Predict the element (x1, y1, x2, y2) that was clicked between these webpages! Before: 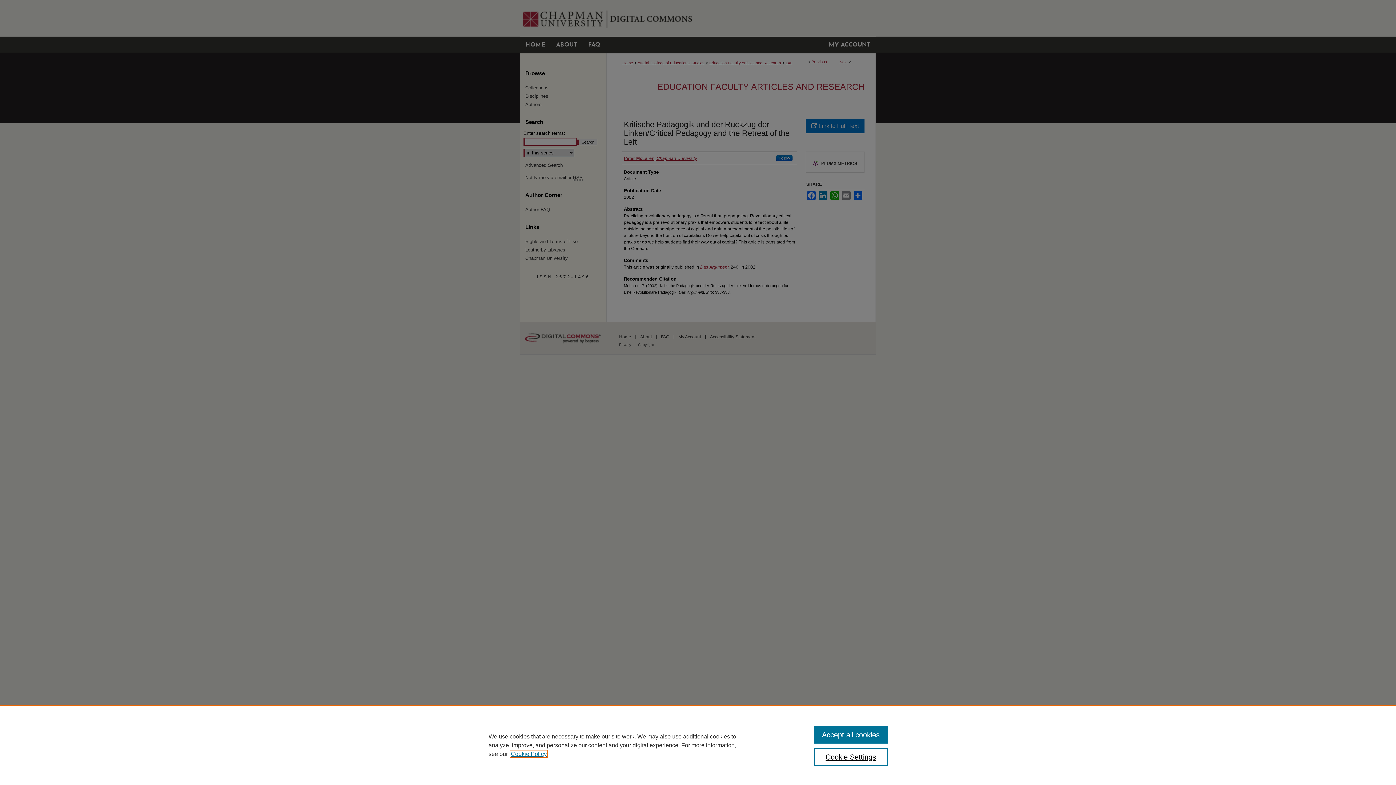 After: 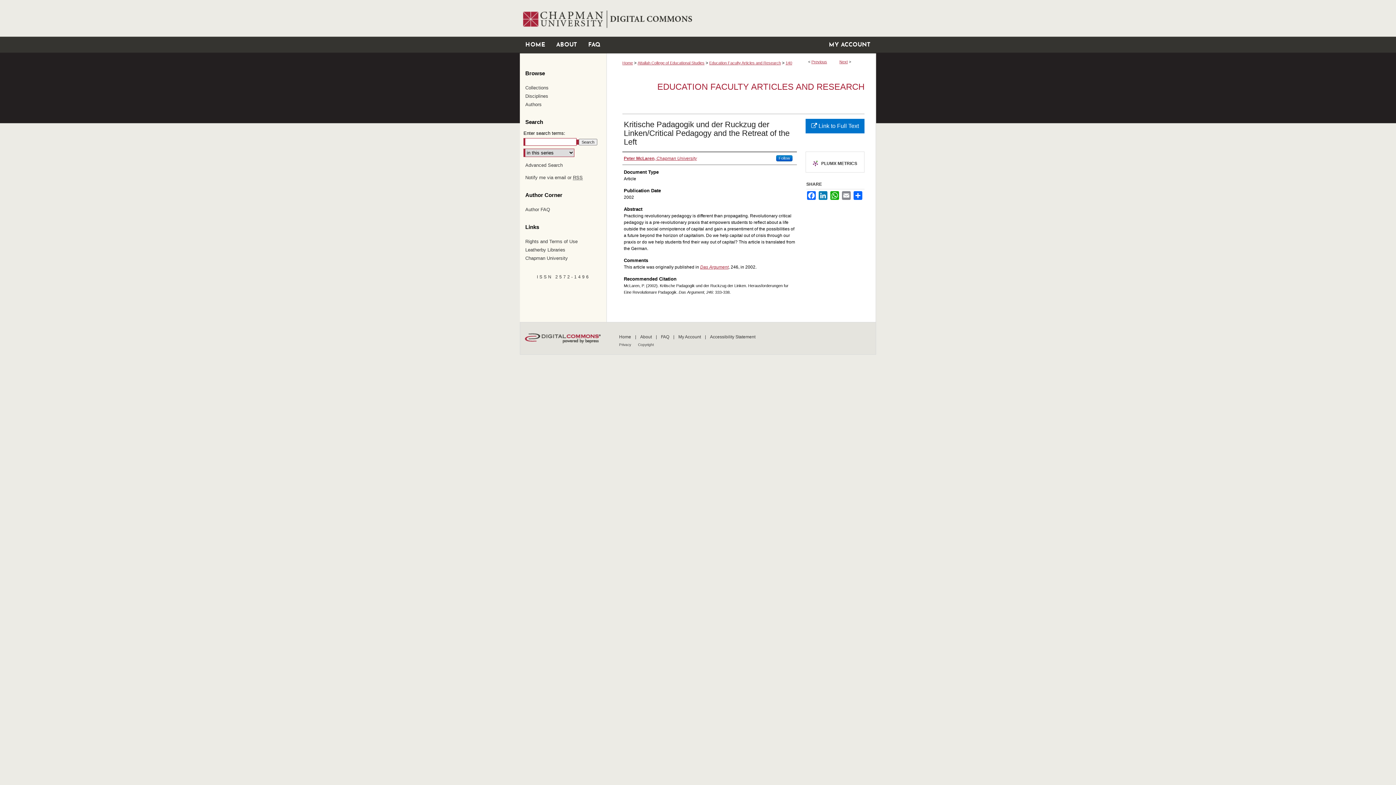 Action: label: Accept all cookies bbox: (814, 726, 887, 744)